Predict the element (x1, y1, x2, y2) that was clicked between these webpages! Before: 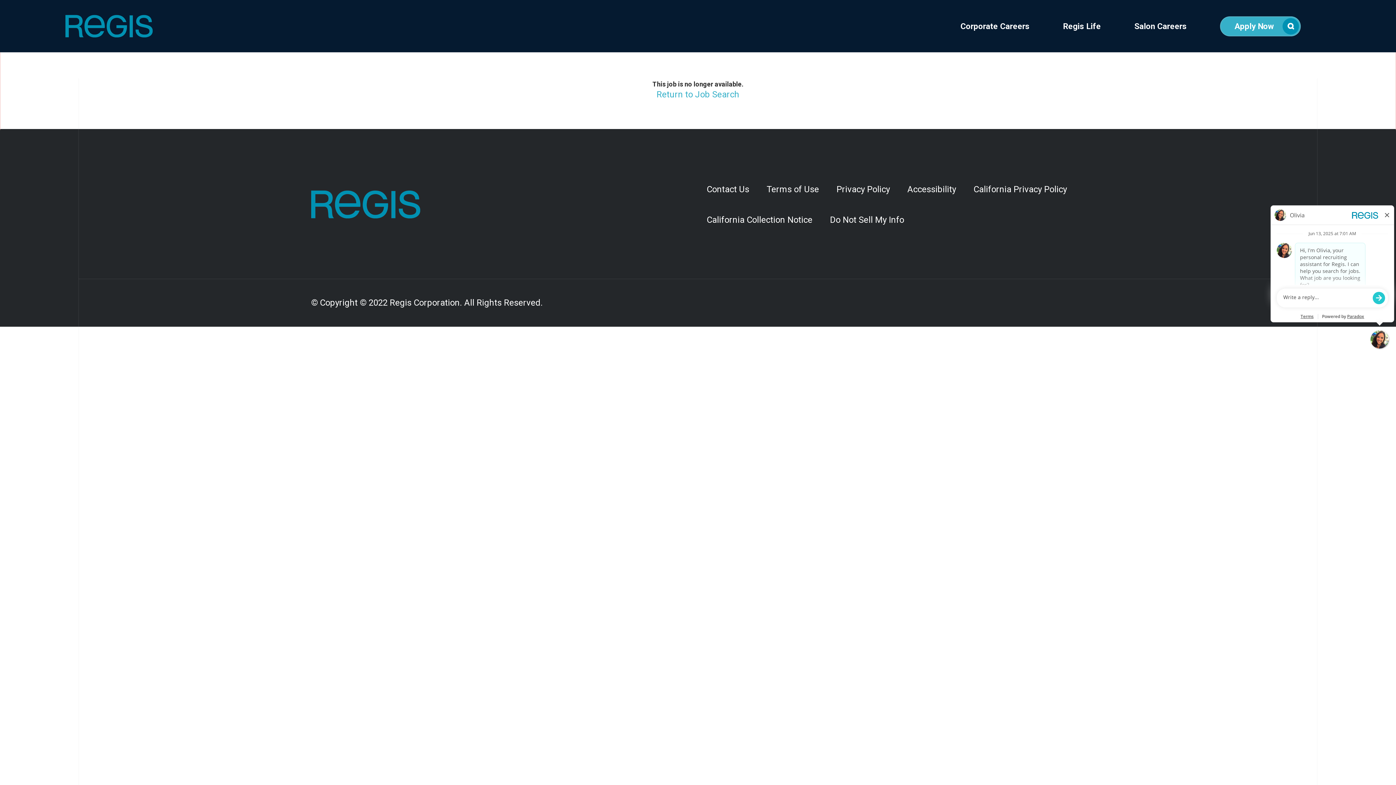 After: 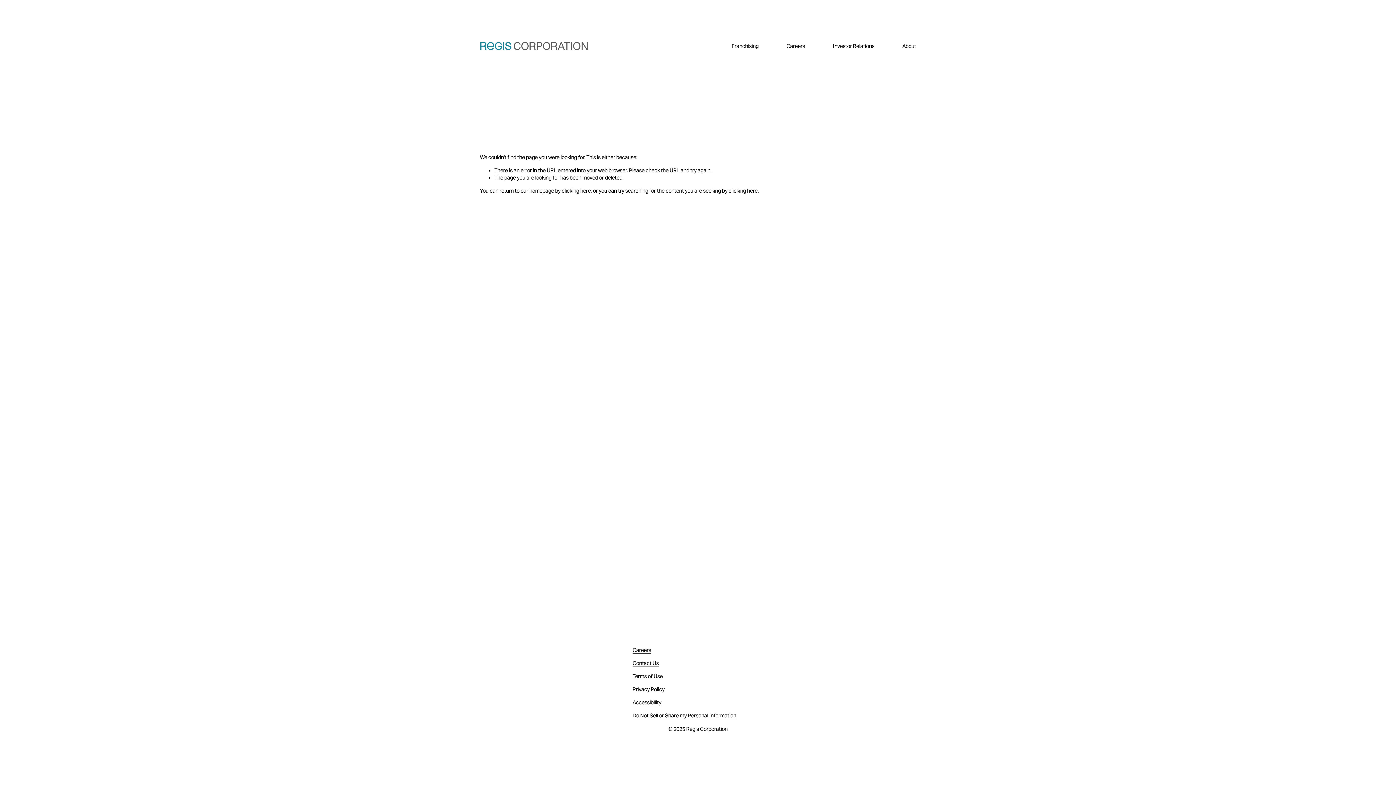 Action: label: California Collection Notice bbox: (698, 204, 821, 235)